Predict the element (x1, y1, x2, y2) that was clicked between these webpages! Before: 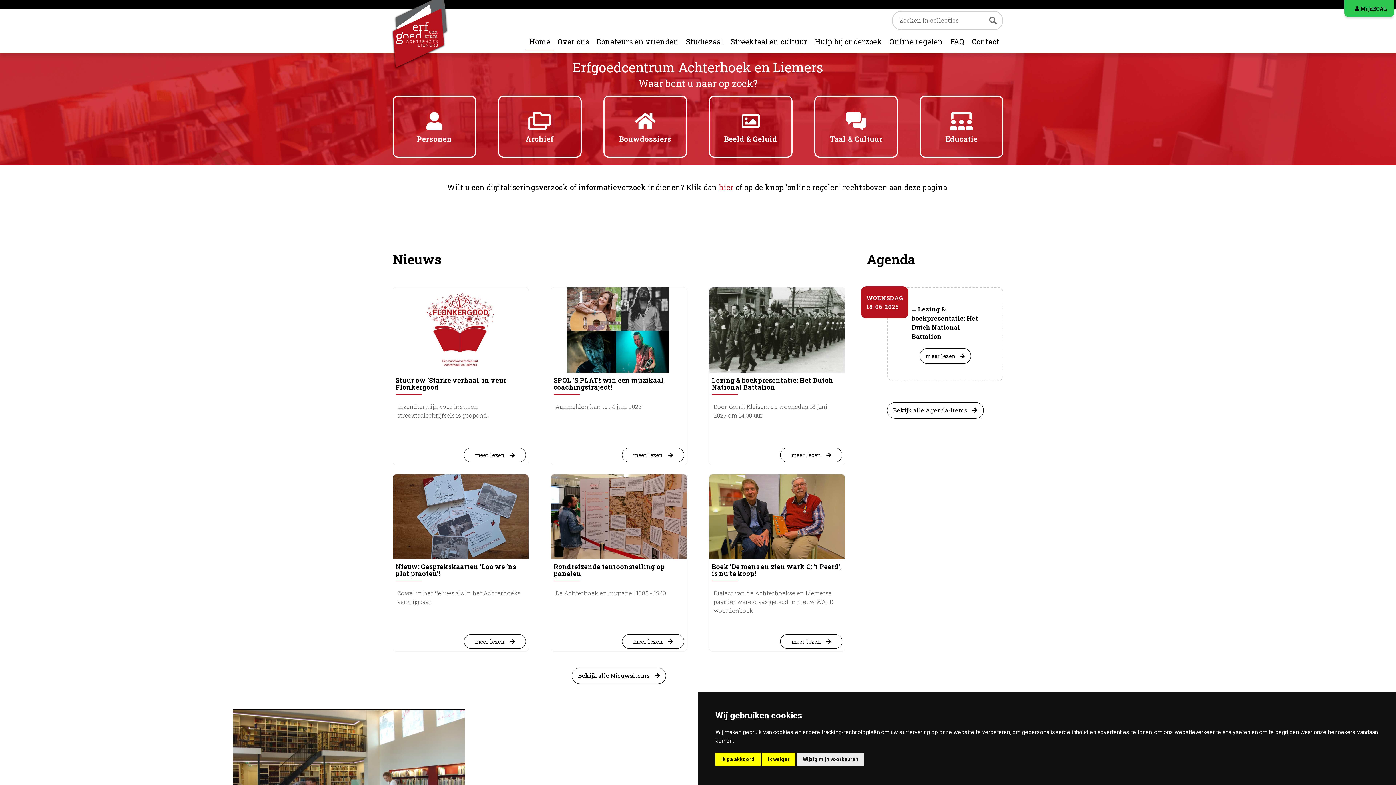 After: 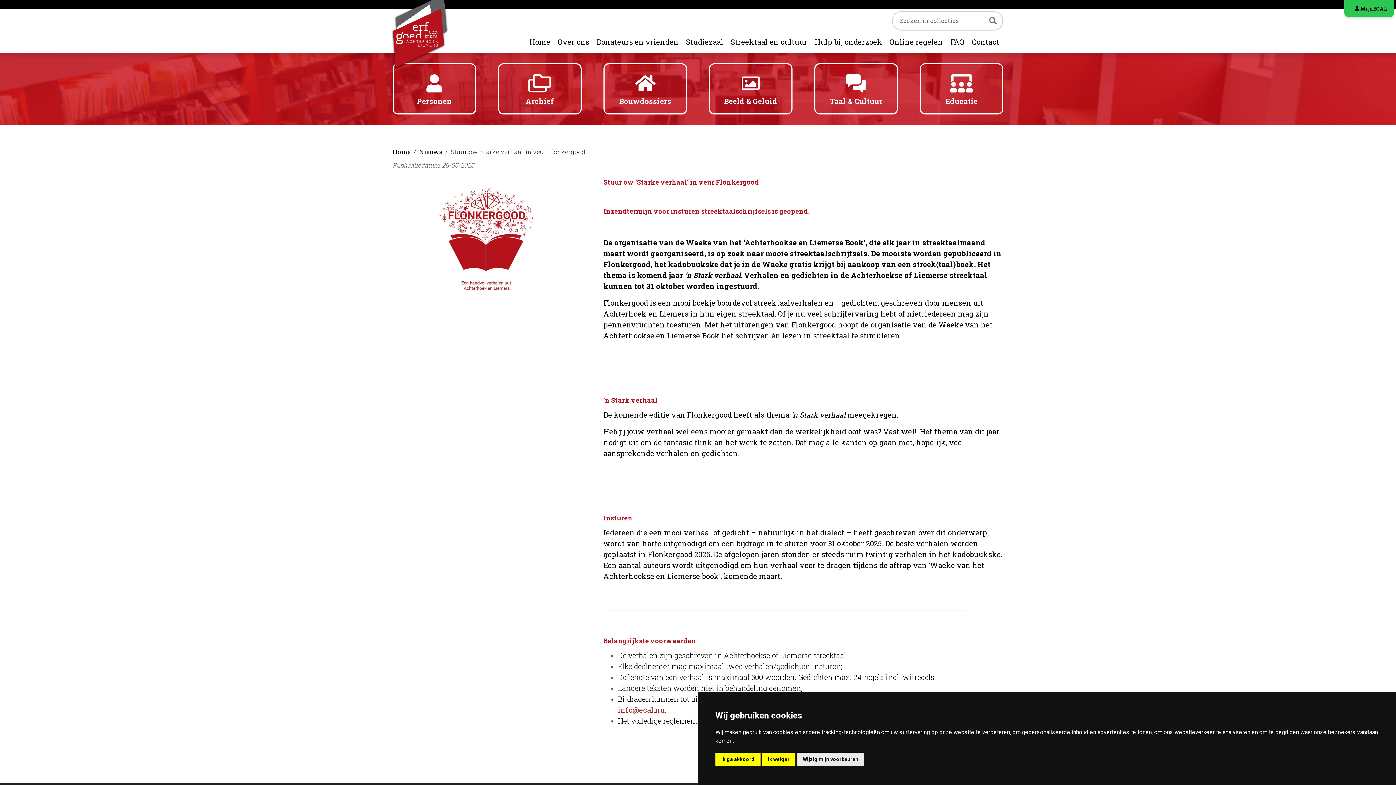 Action: bbox: (393, 284, 528, 369)